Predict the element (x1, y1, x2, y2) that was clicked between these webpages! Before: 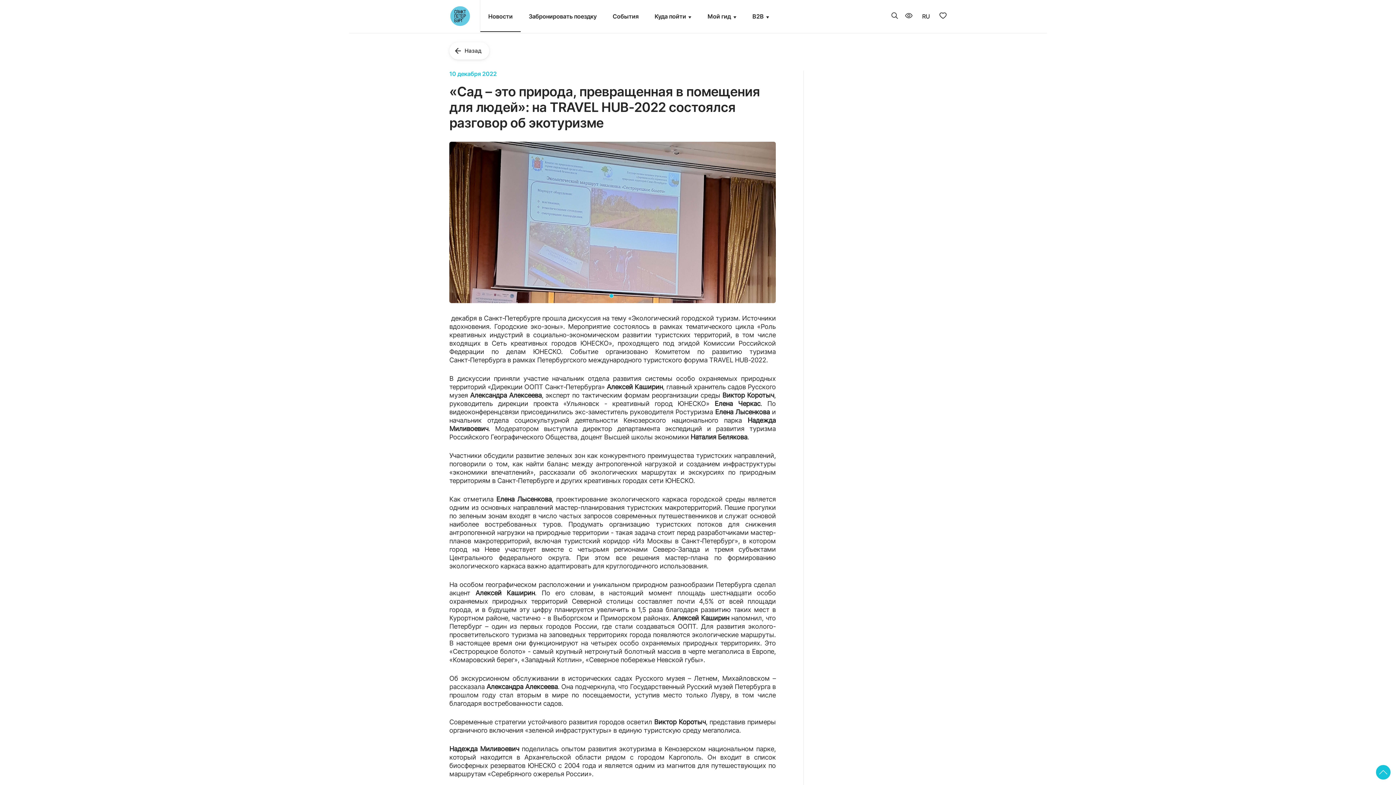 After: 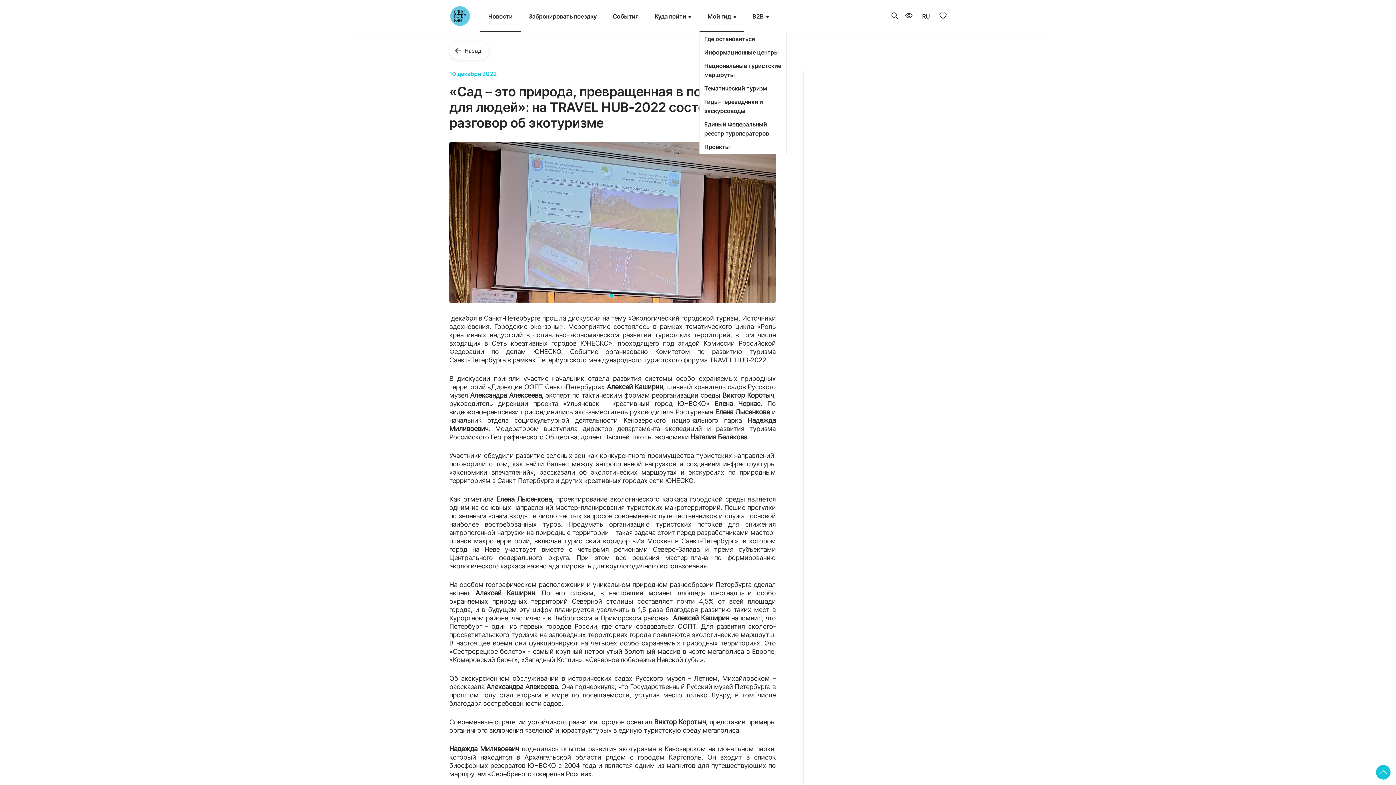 Action: bbox: (733, 12, 736, 20)